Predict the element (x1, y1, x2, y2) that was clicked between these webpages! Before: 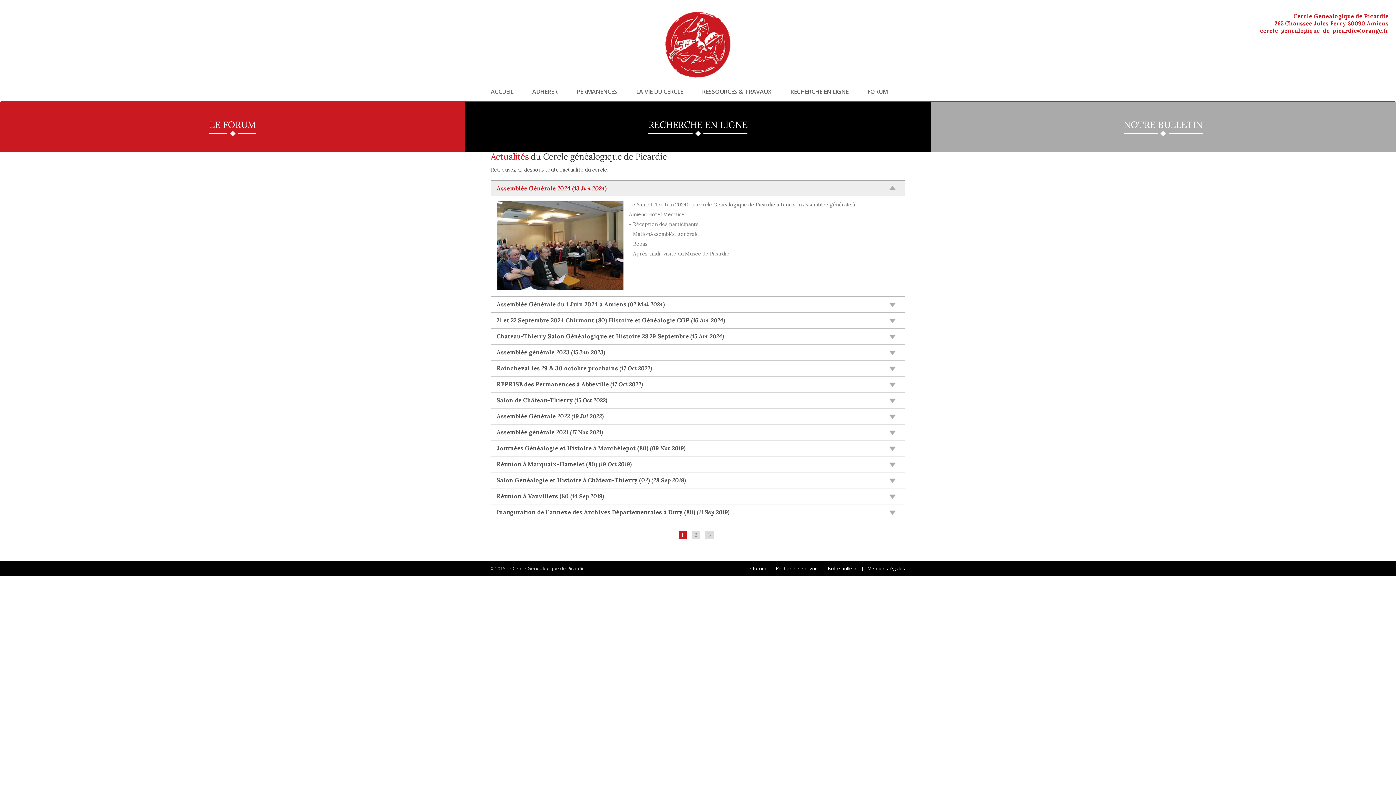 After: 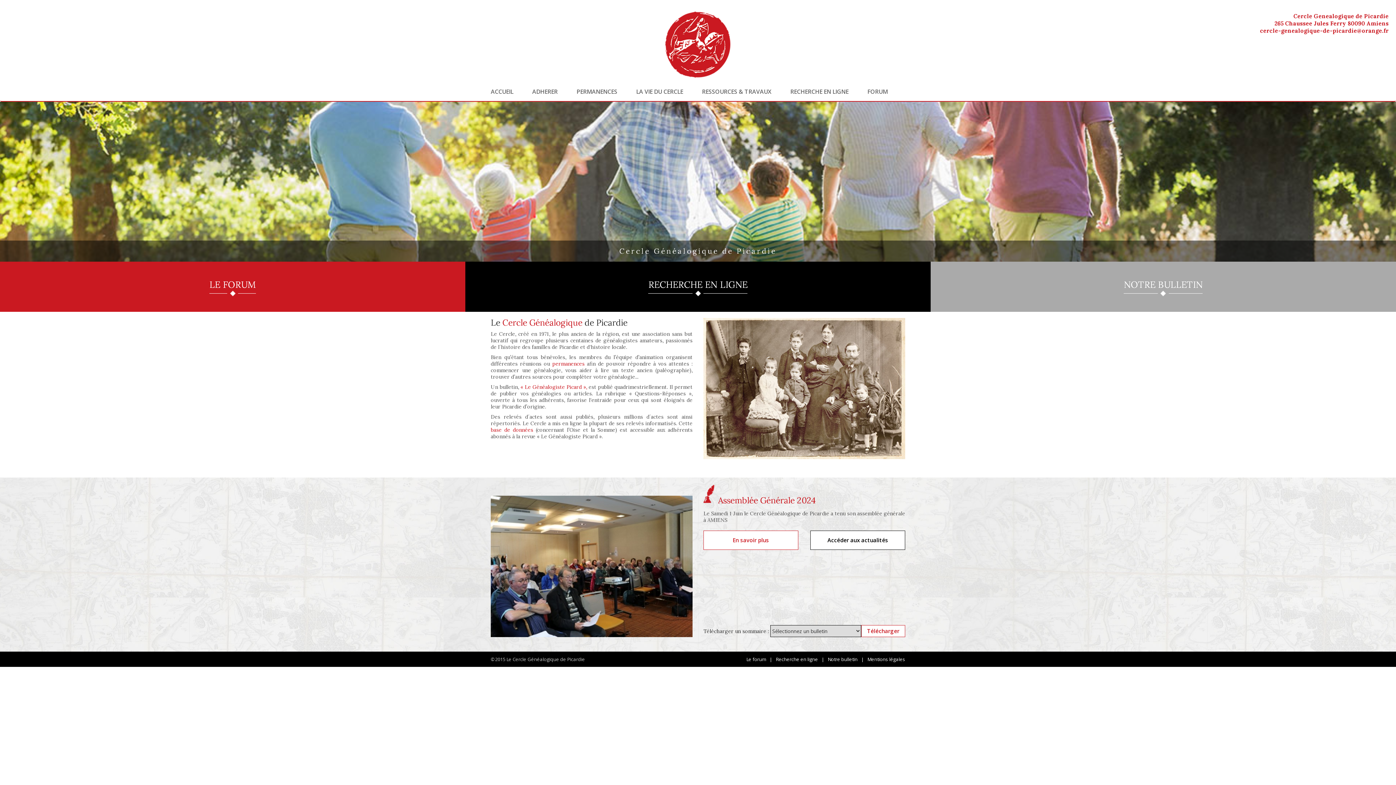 Action: bbox: (665, 11, 730, 77)